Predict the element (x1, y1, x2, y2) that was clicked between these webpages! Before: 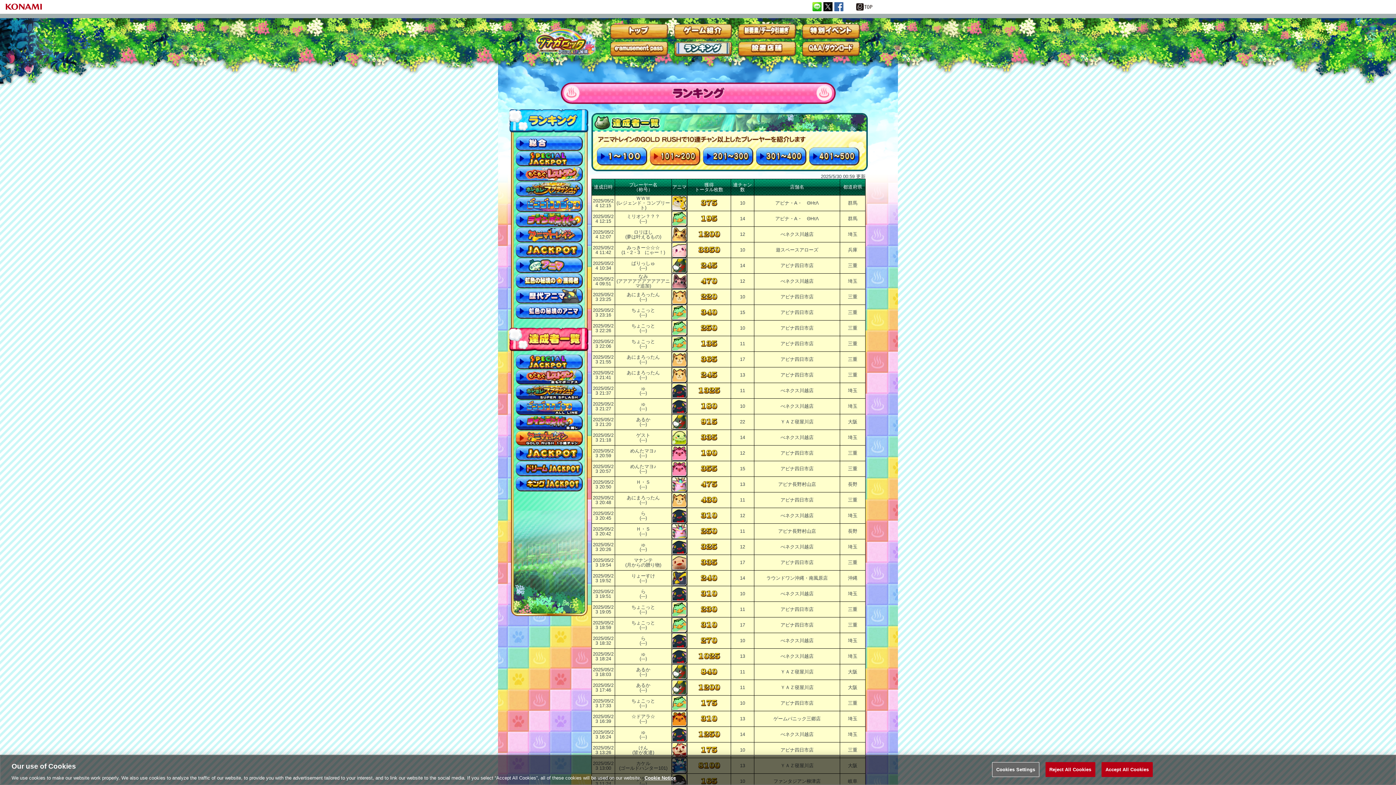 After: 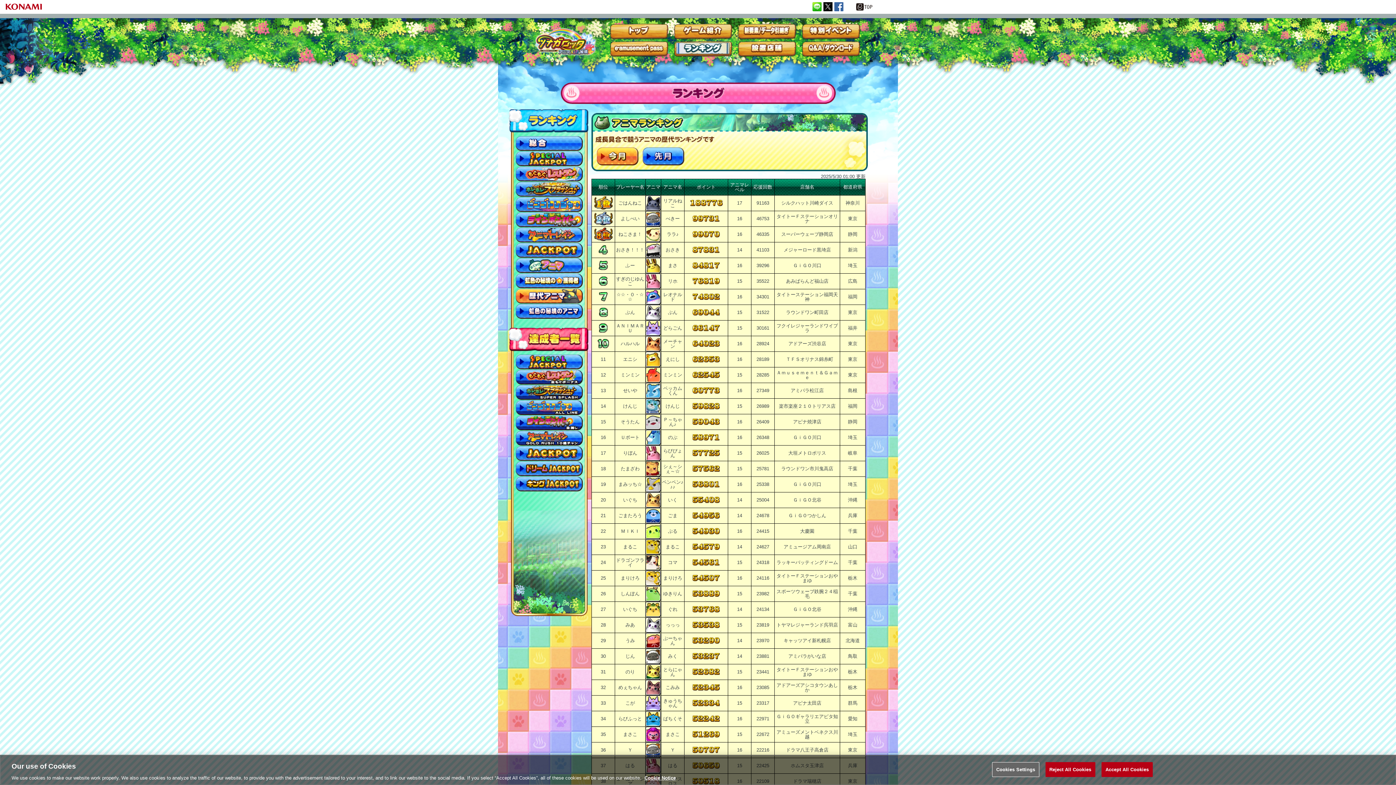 Action: bbox: (516, 289, 582, 303)